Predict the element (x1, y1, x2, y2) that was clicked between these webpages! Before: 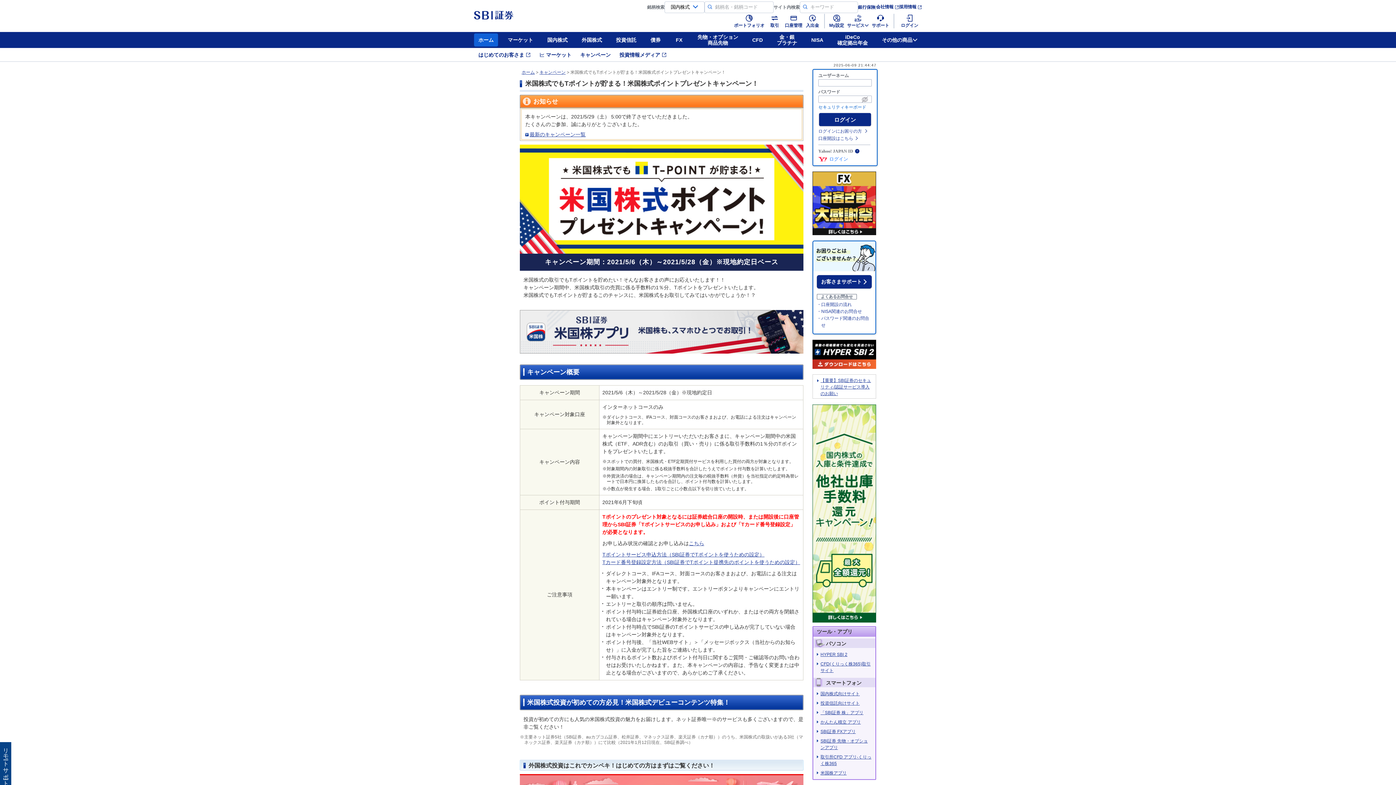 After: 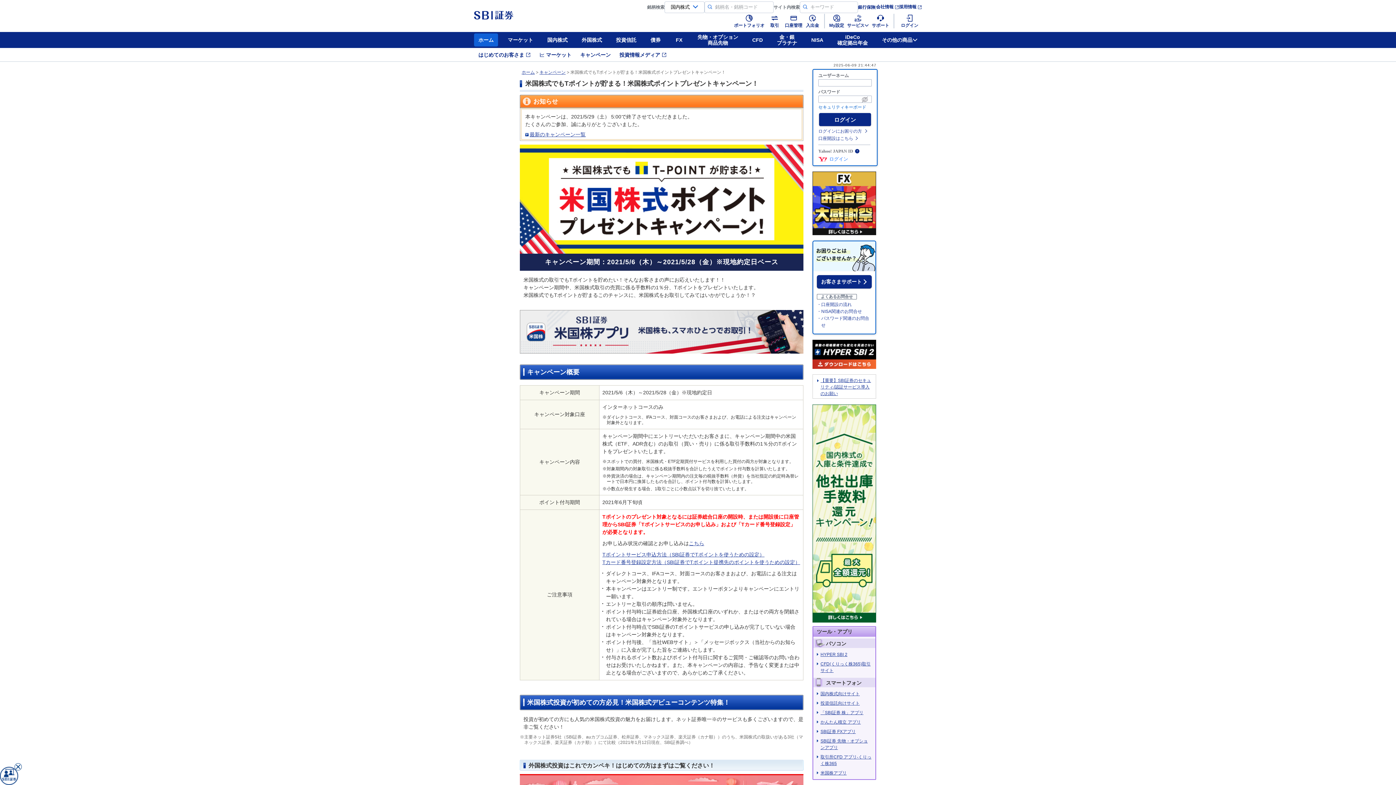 Action: label: リモートサポート bbox: (0, 742, 11, 785)